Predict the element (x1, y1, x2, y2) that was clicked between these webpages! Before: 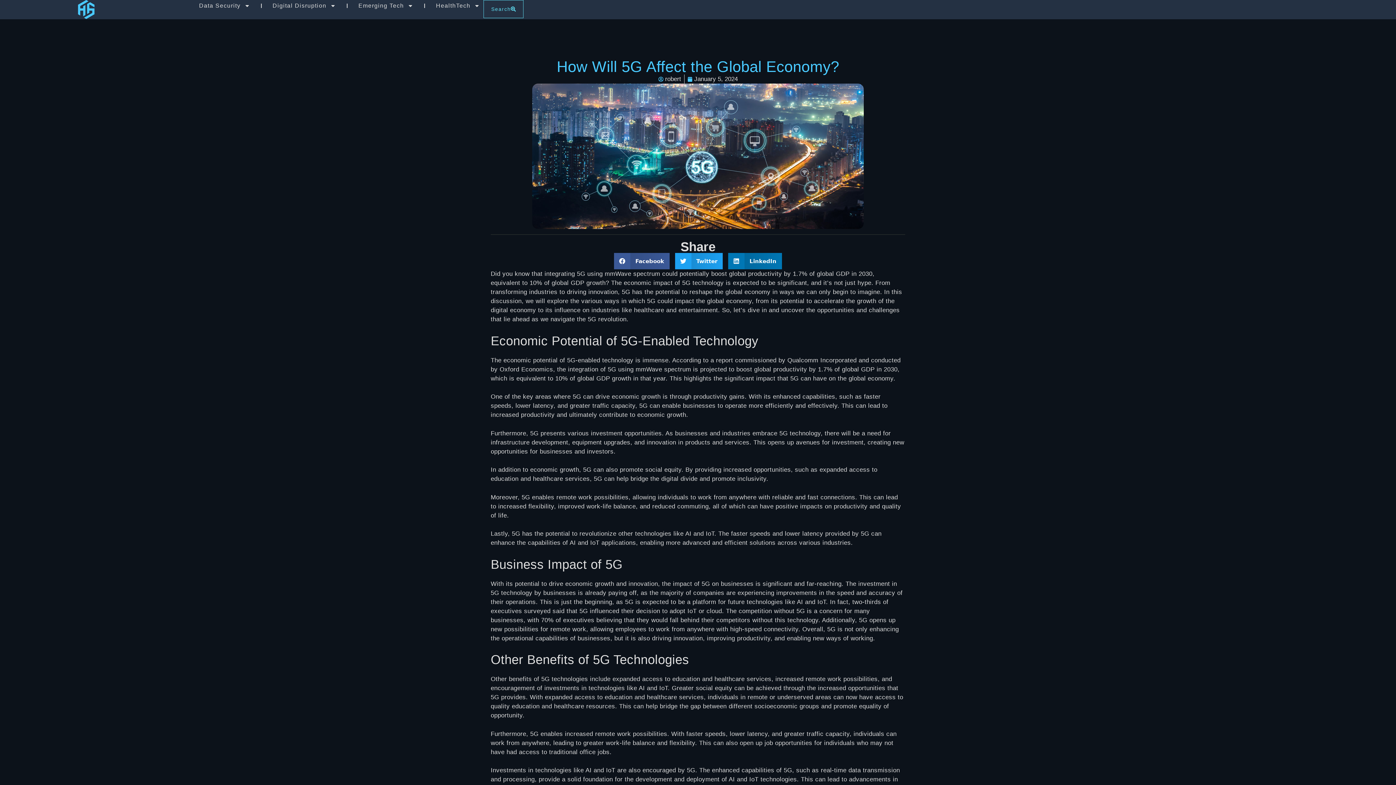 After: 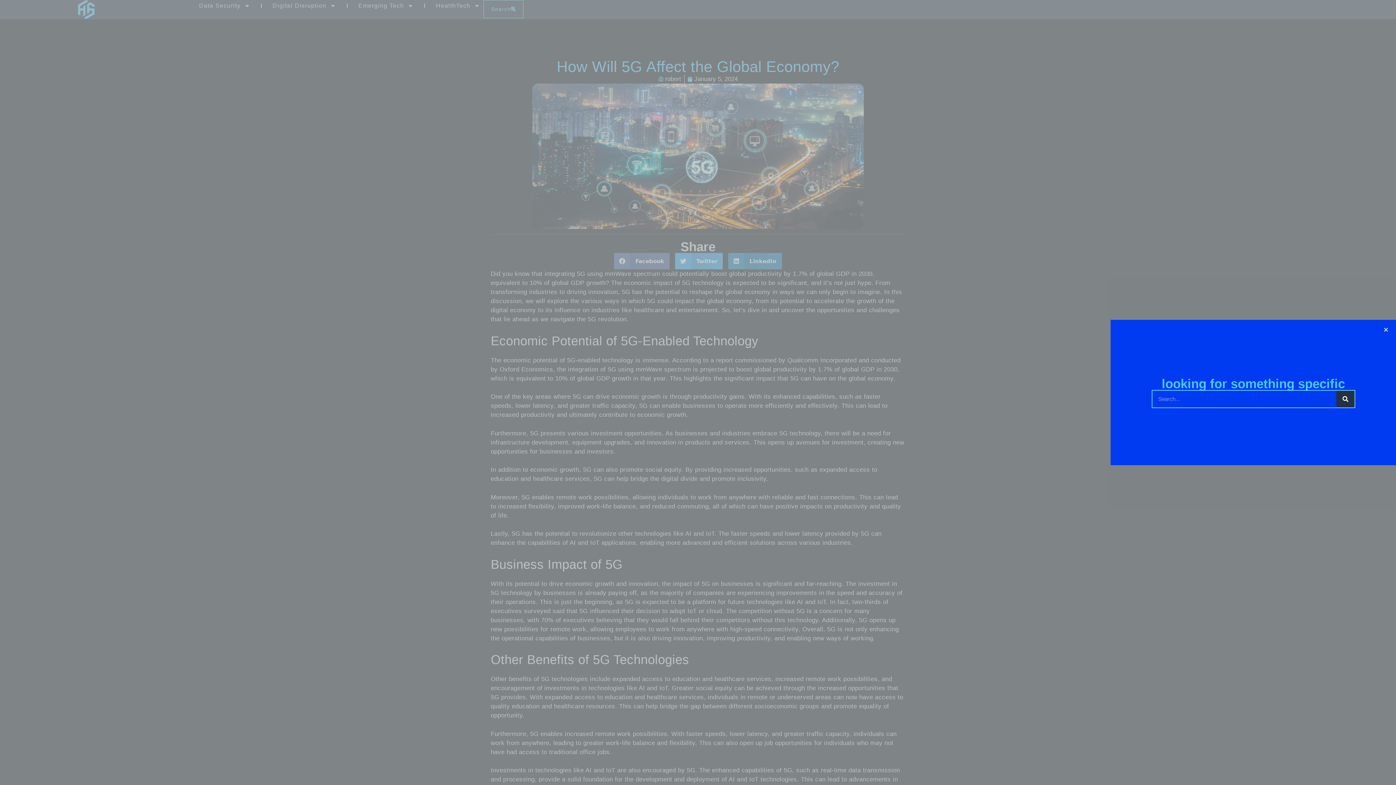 Action: bbox: (483, 0, 523, 18) label: Search